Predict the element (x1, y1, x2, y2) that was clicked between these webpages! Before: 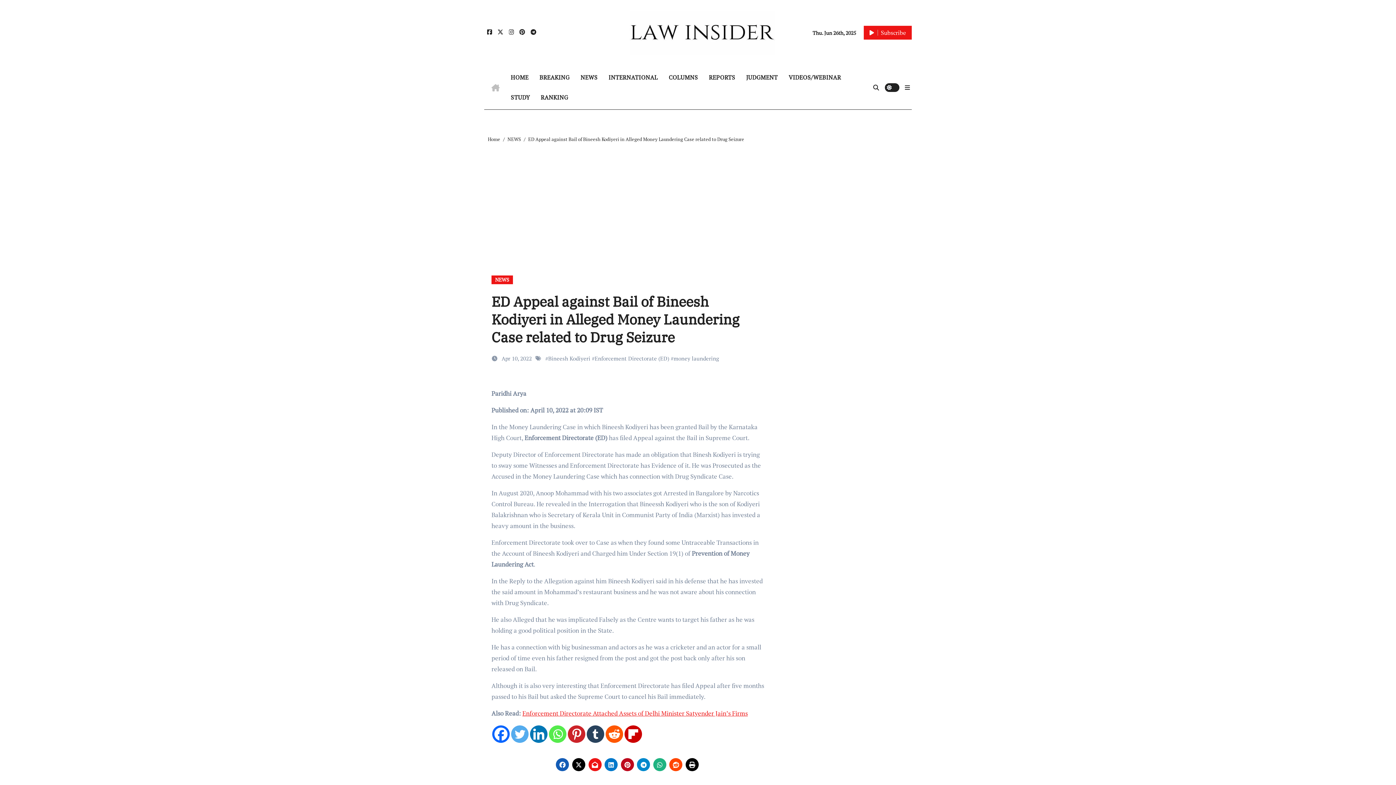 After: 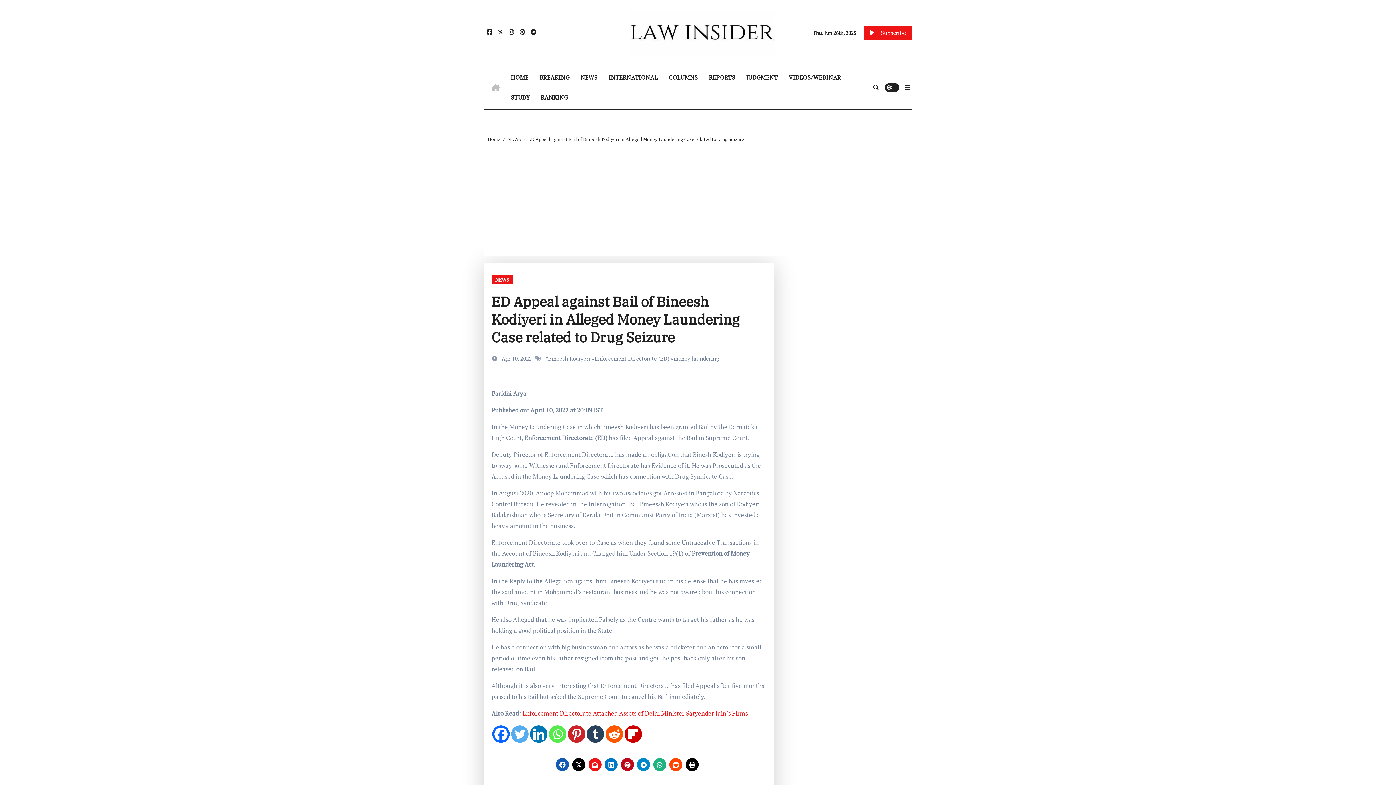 Action: bbox: (669, 758, 682, 771)